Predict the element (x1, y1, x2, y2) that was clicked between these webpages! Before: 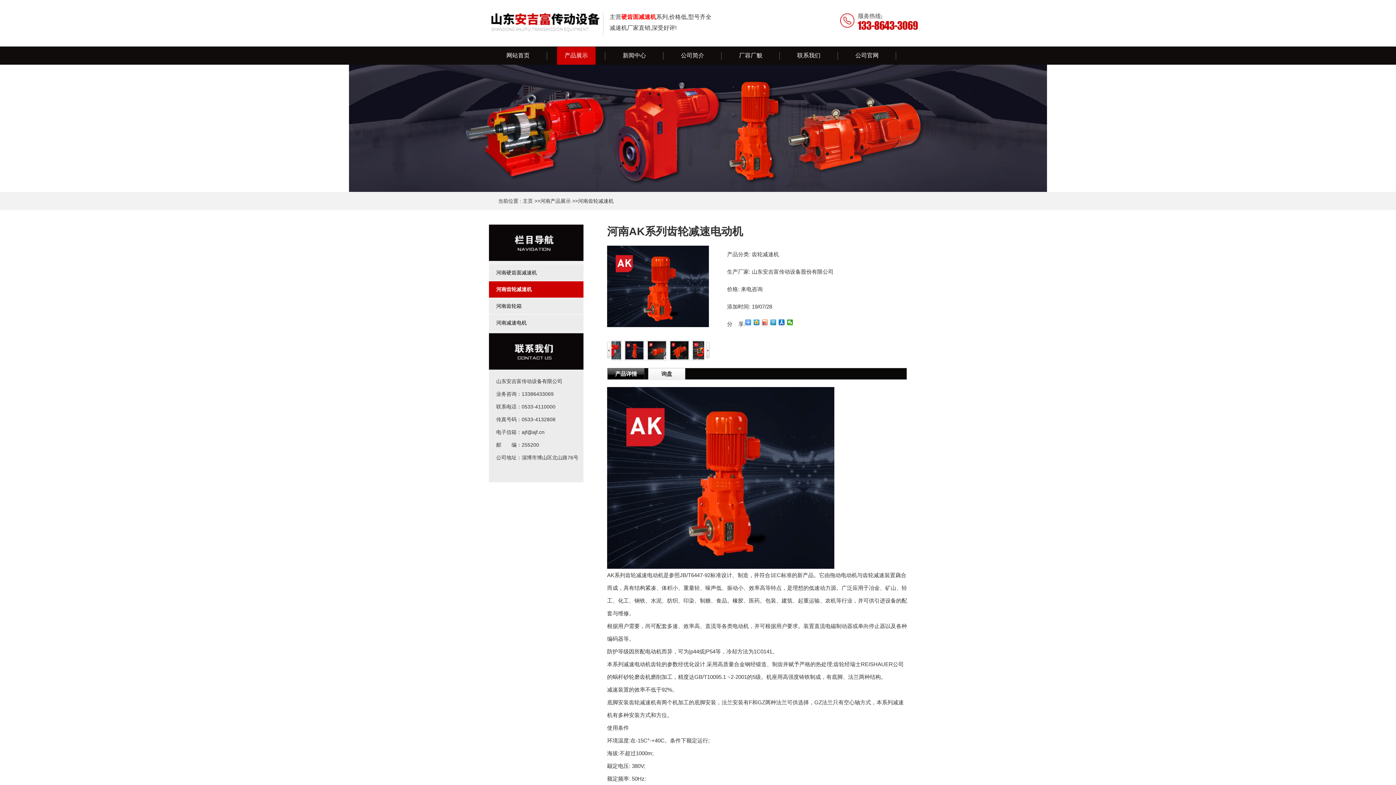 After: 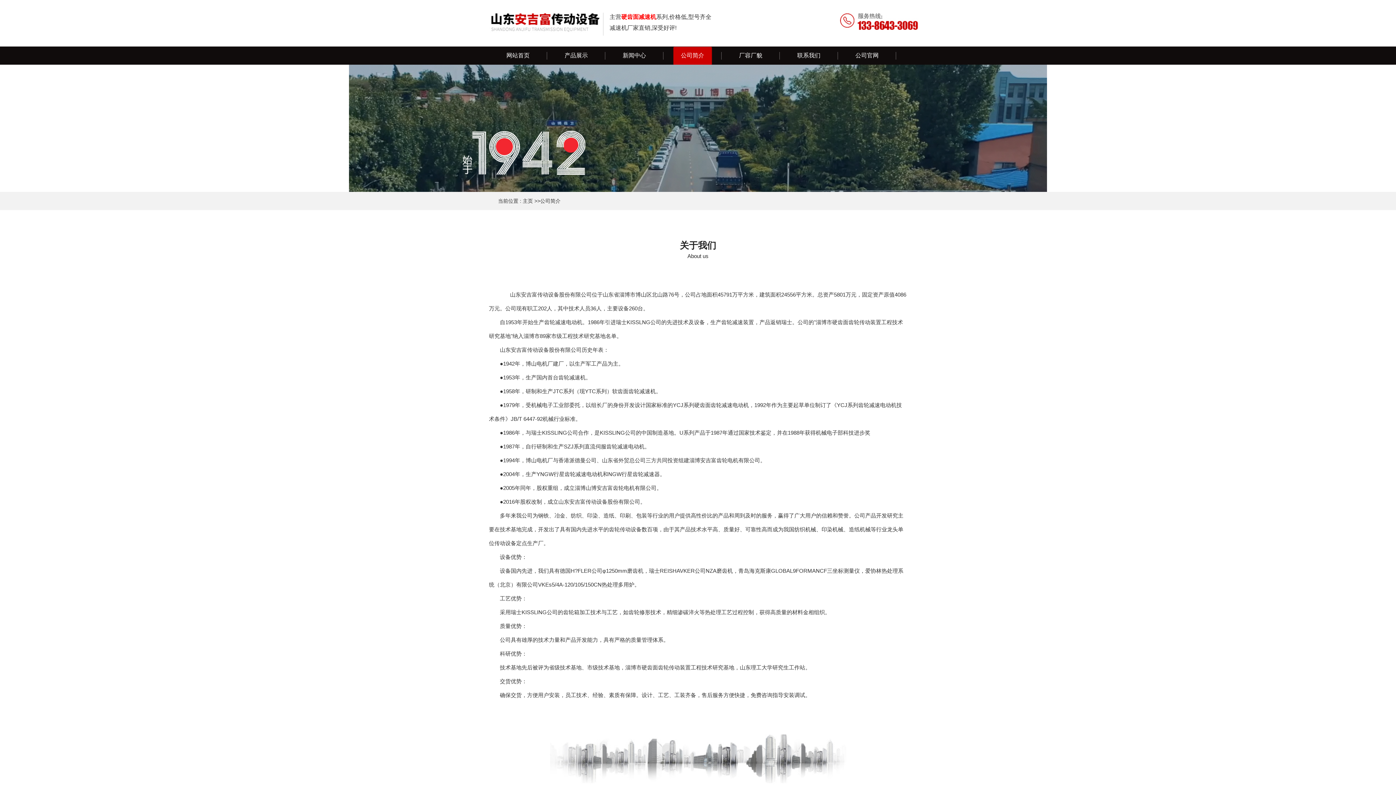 Action: bbox: (663, 46, 721, 64) label: 公司简介